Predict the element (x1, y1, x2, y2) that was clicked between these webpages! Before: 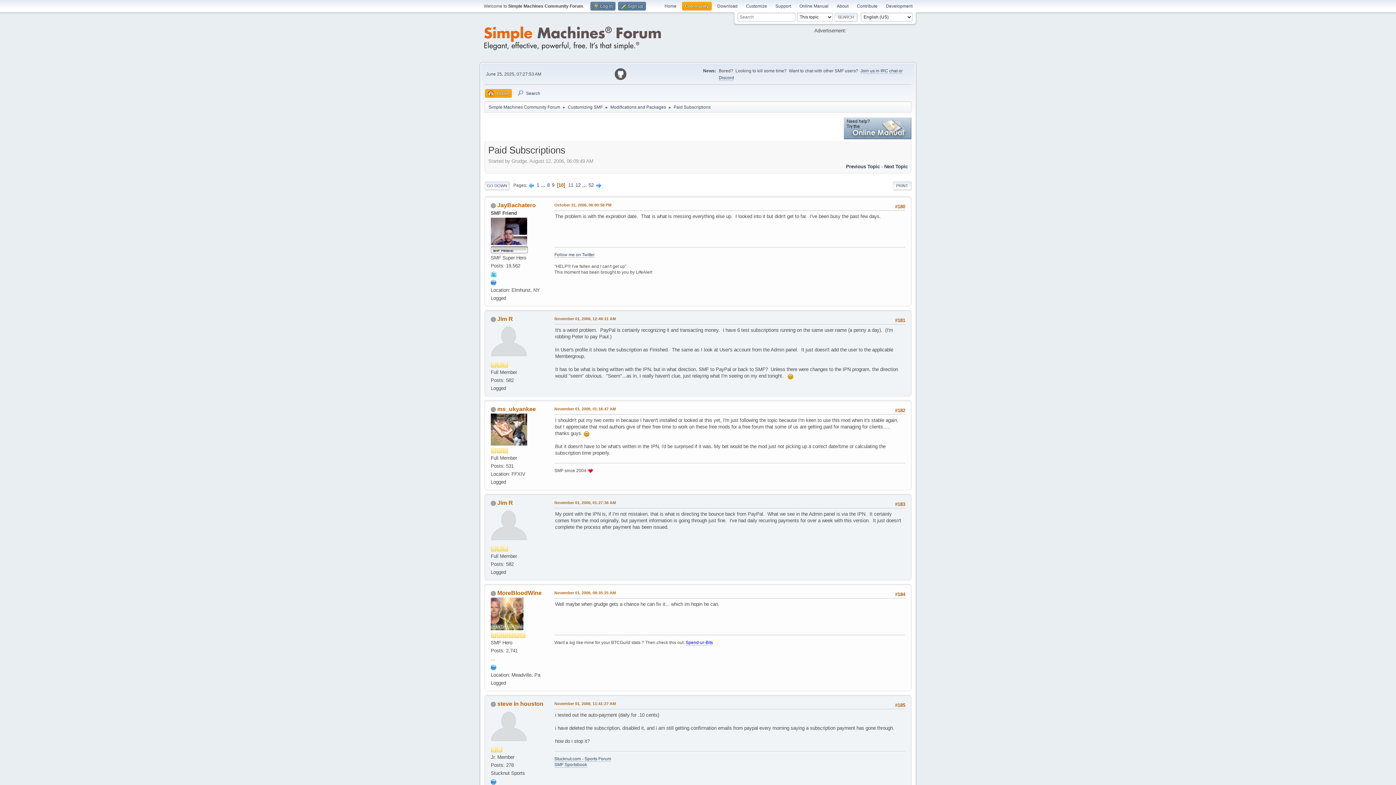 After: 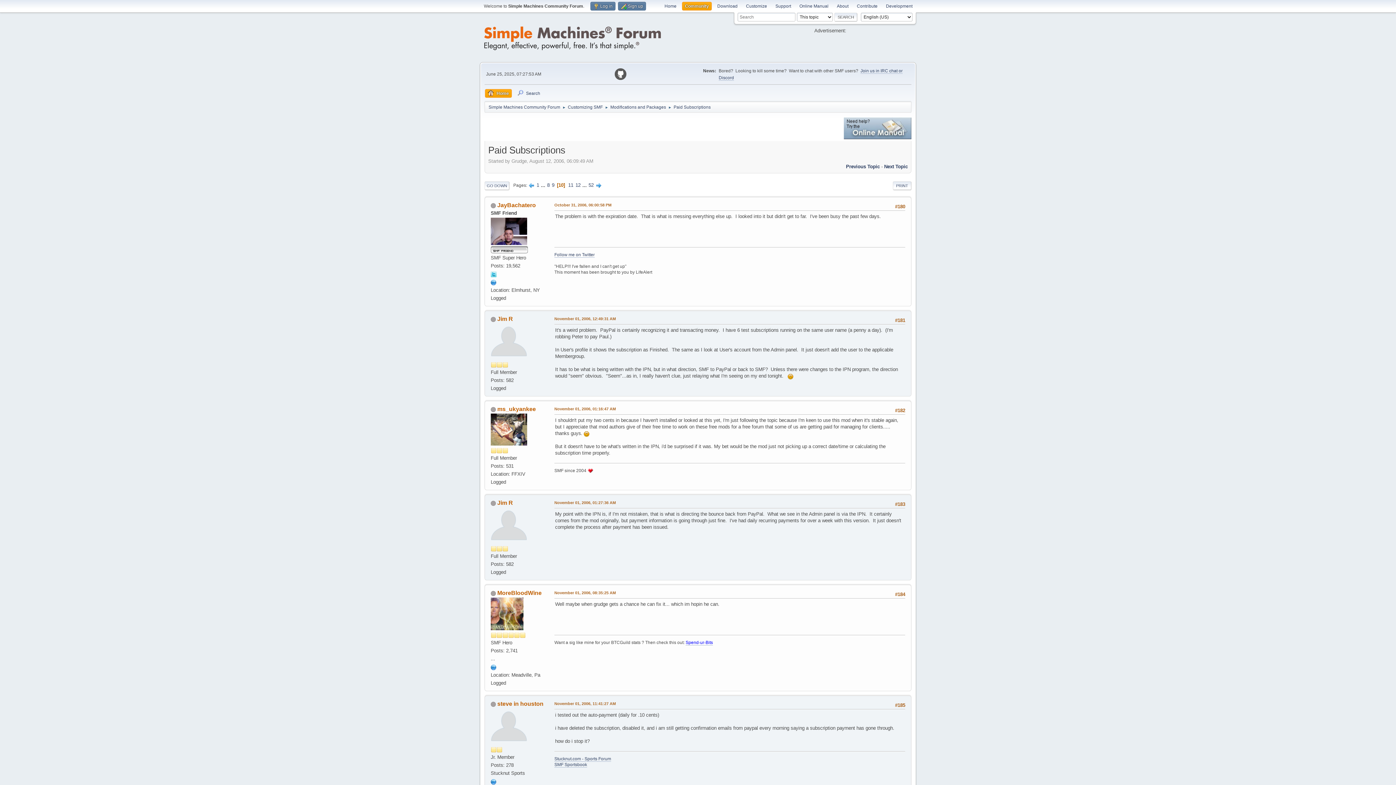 Action: bbox: (844, 135, 911, 140)